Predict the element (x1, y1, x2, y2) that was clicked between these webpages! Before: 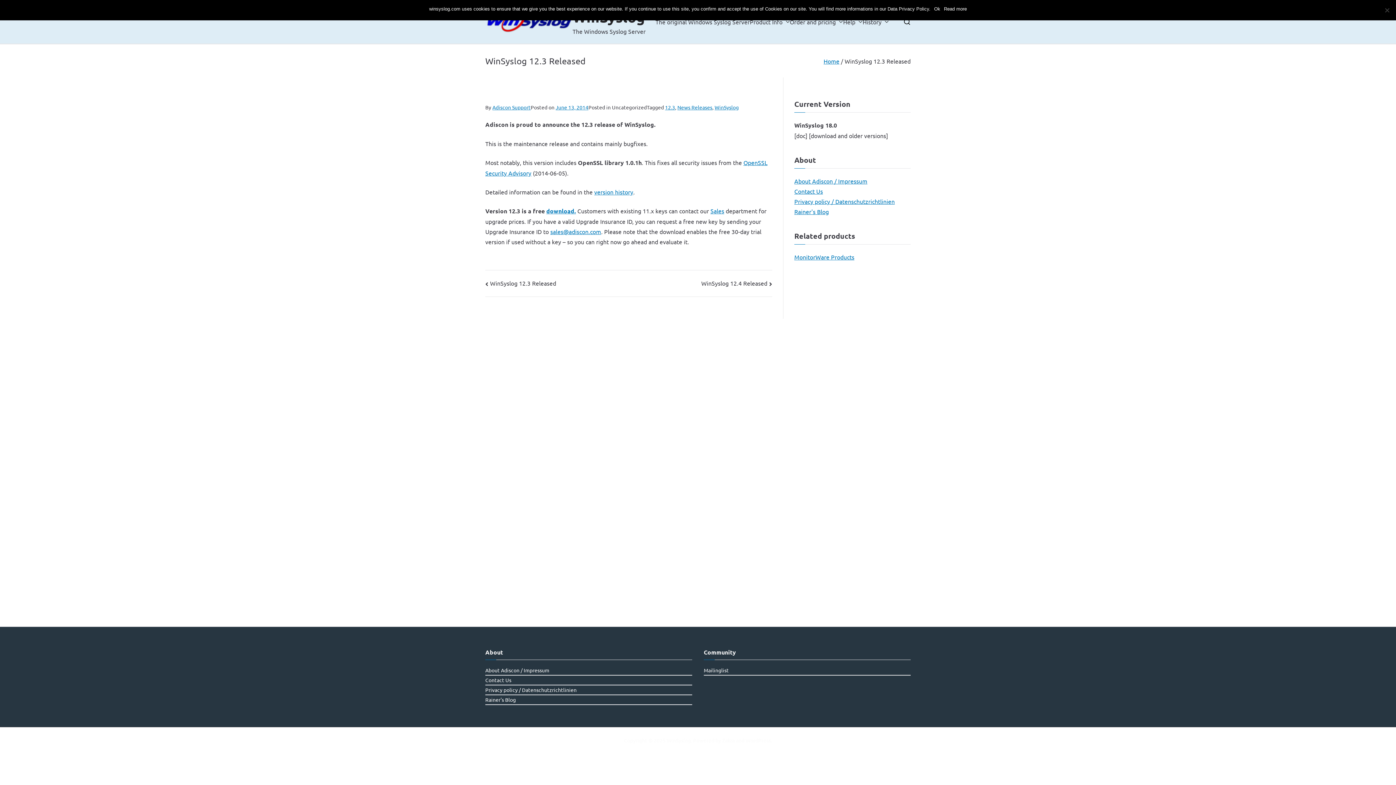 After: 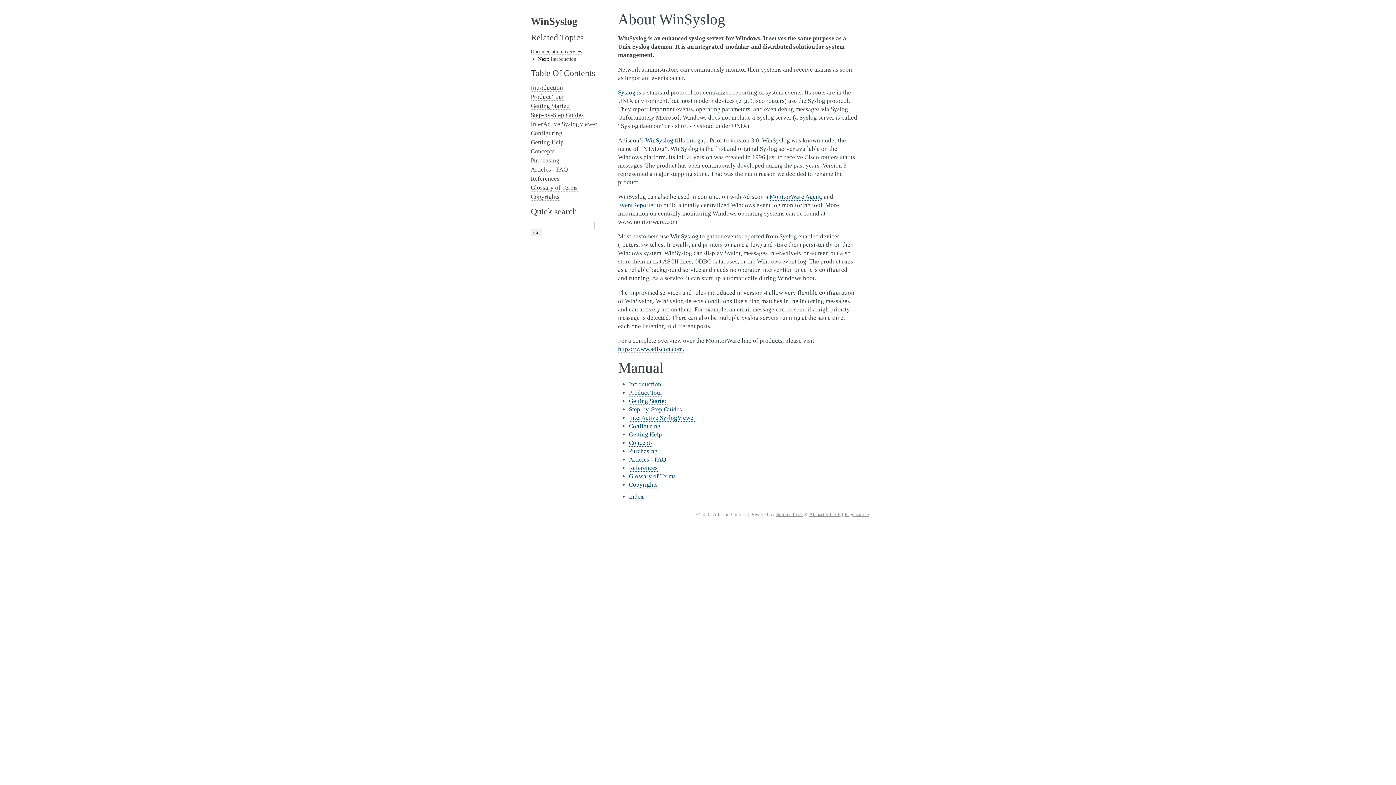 Action: label: doc bbox: (796, 132, 805, 139)